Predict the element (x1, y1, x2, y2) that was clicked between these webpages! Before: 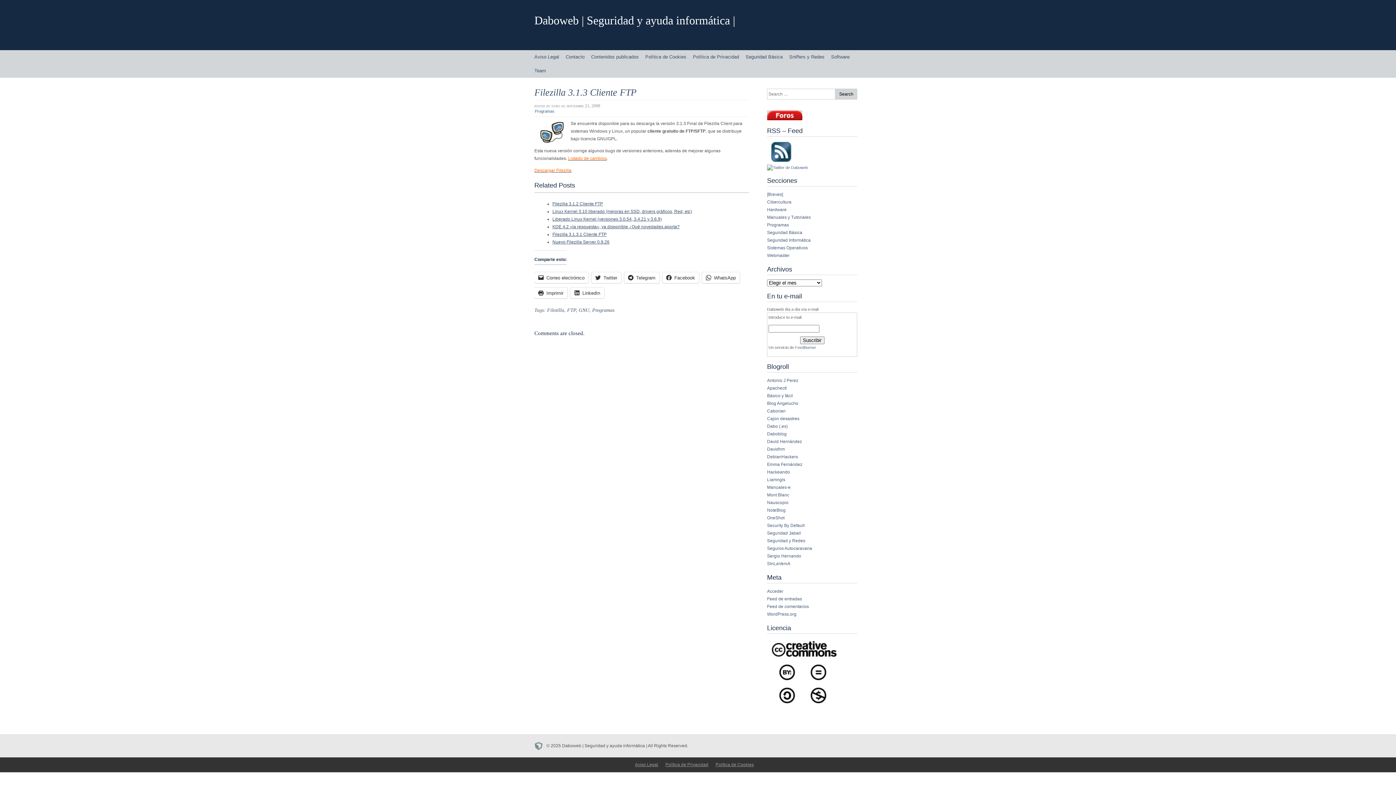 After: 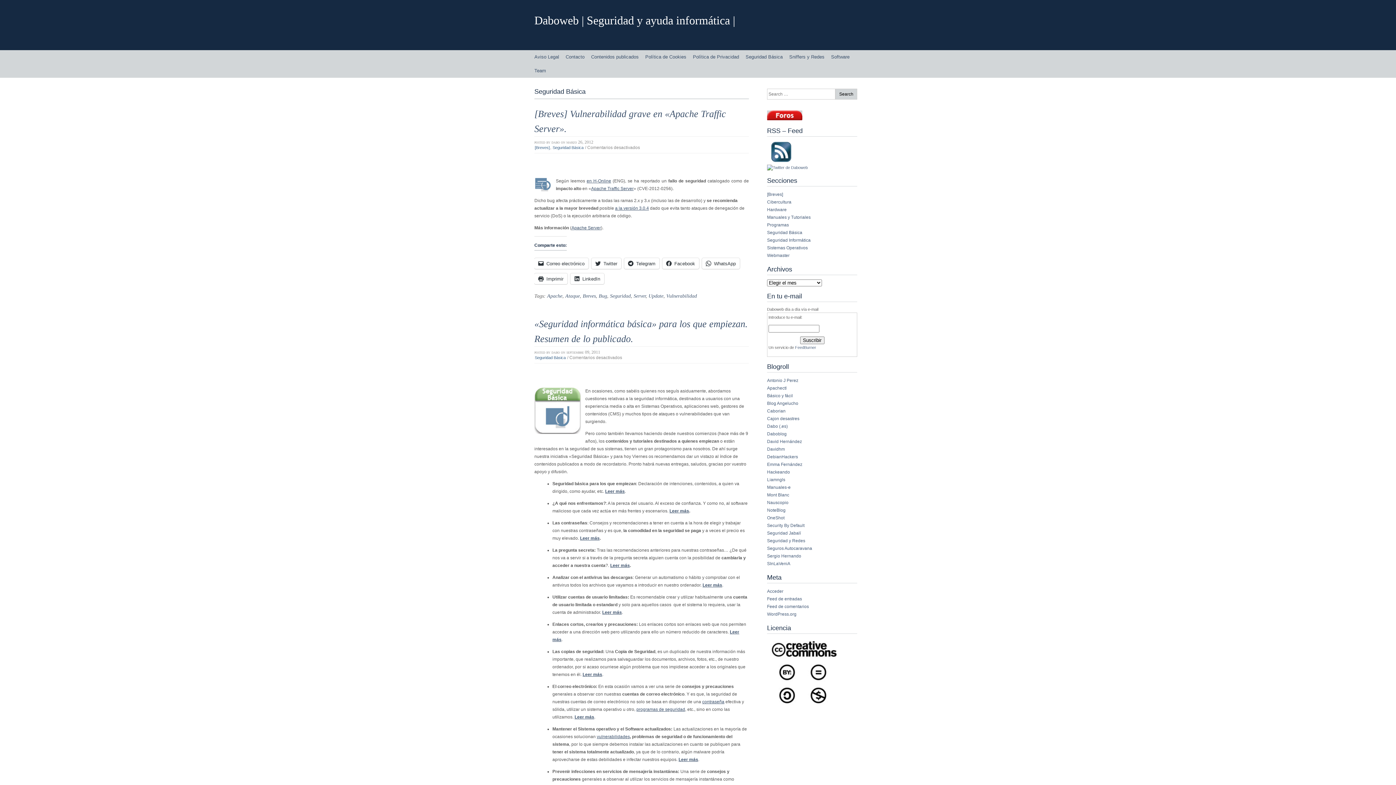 Action: label: Seguridad Básica bbox: (767, 230, 802, 235)